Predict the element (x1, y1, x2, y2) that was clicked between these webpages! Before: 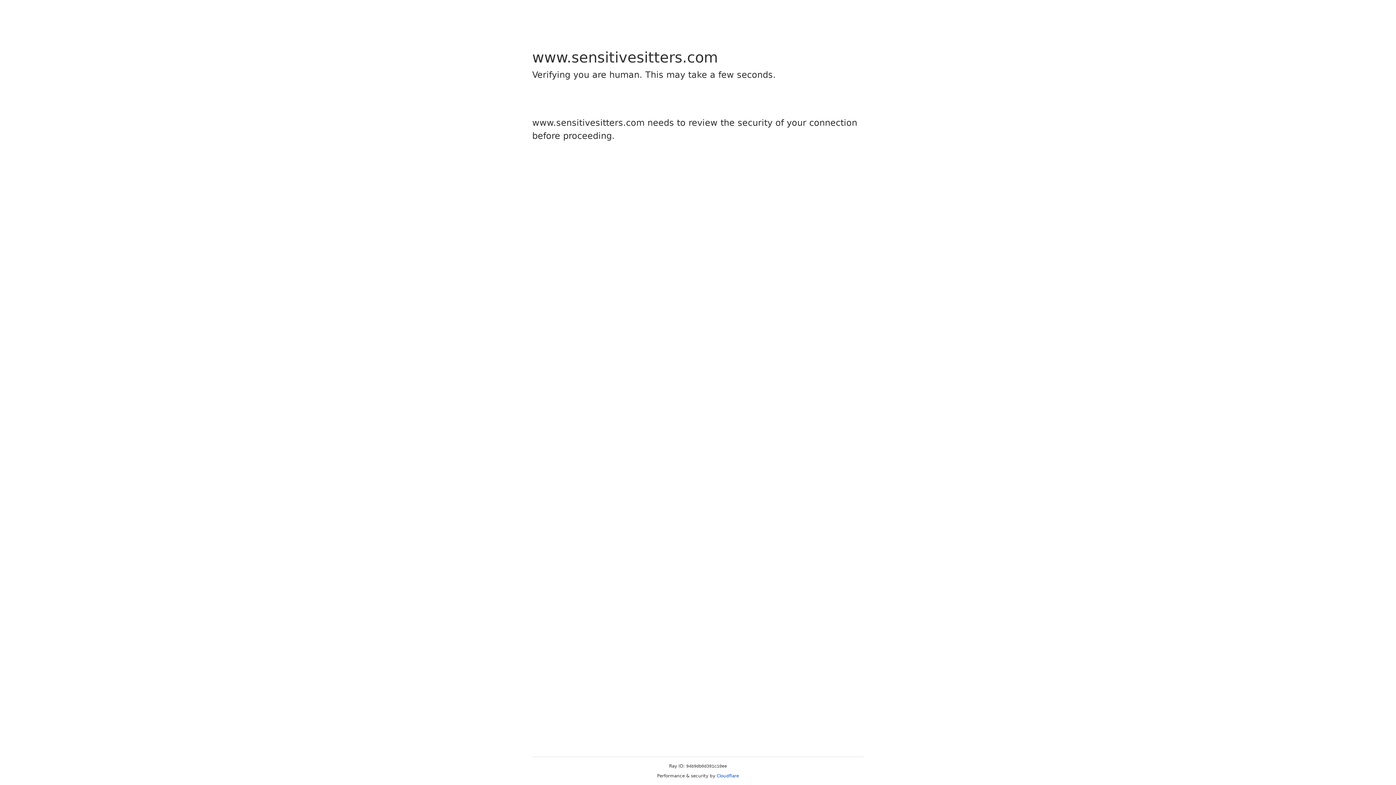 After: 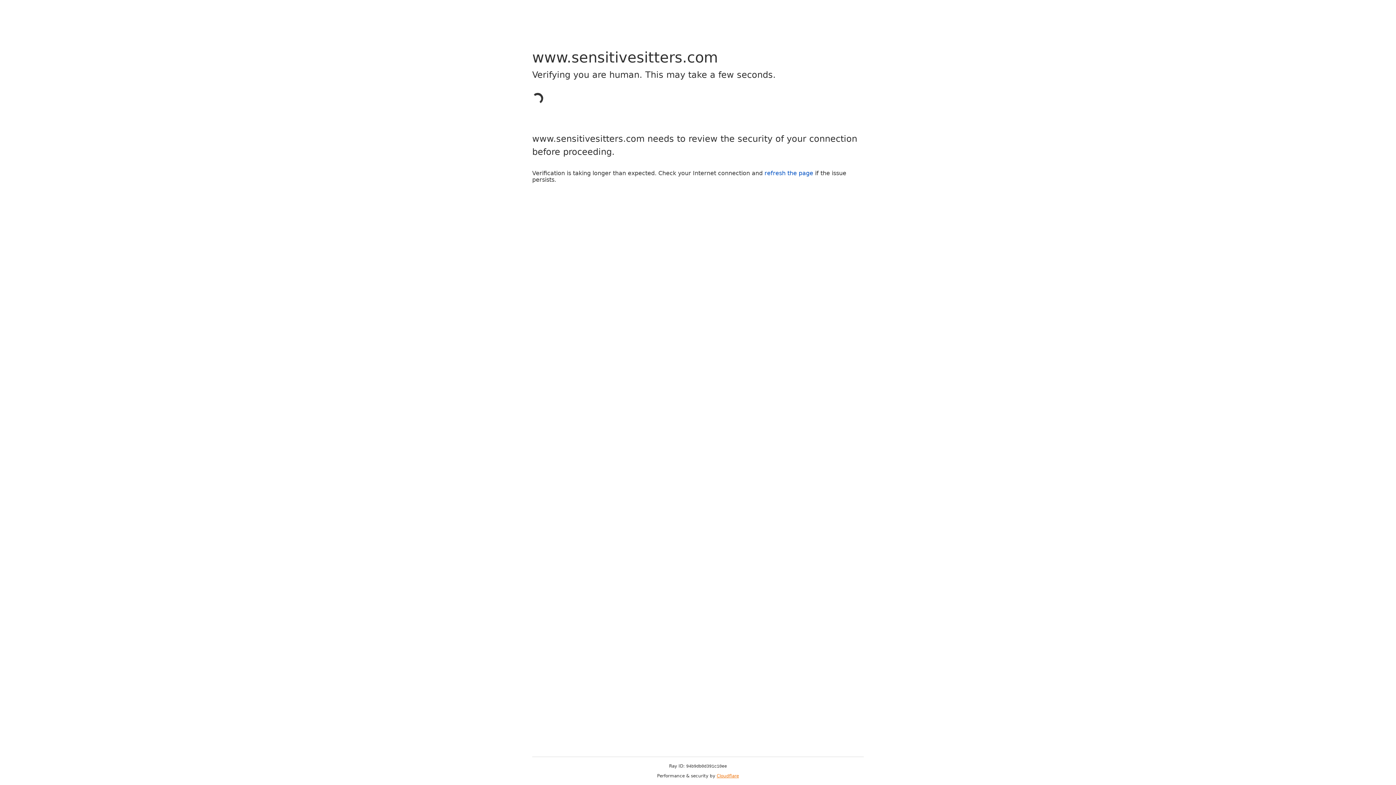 Action: bbox: (716, 773, 739, 778) label: Cloudflare